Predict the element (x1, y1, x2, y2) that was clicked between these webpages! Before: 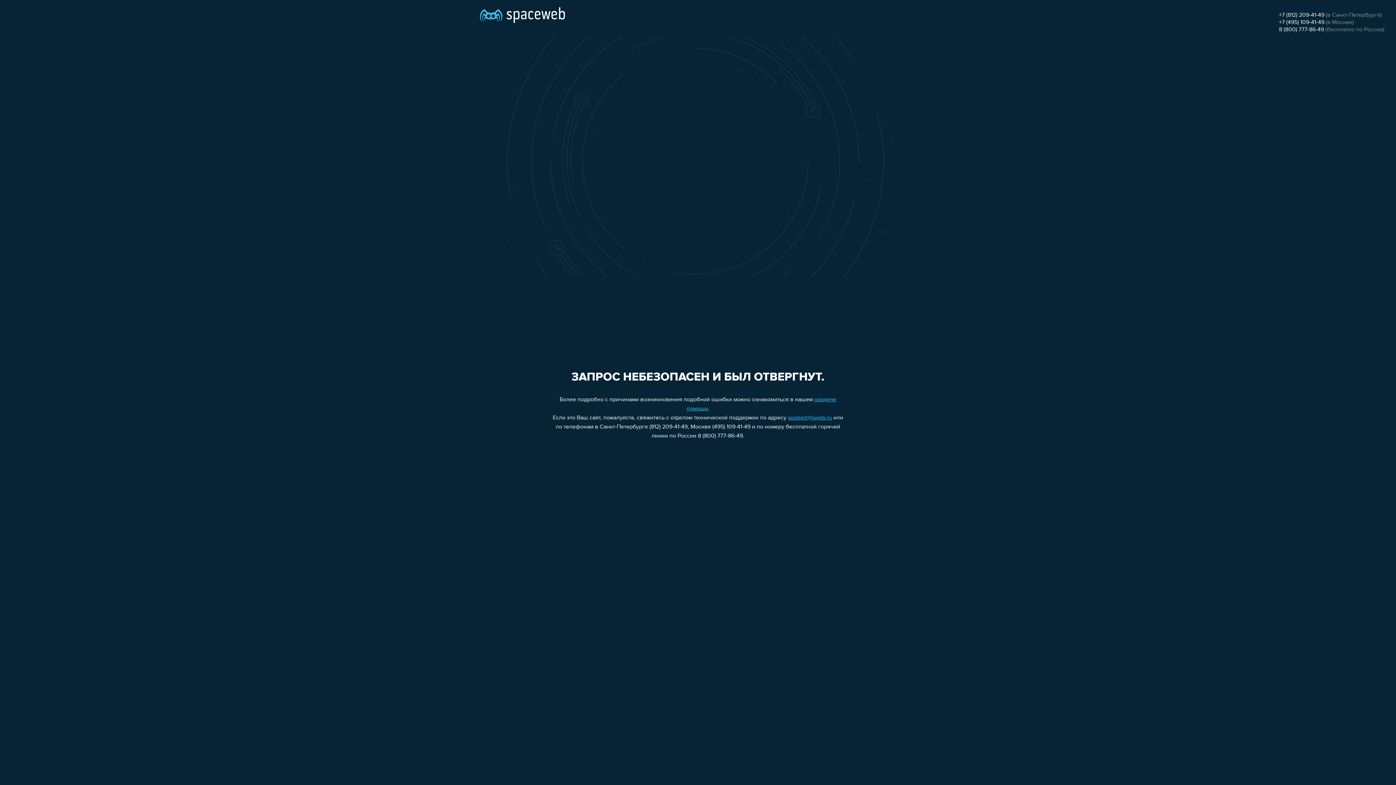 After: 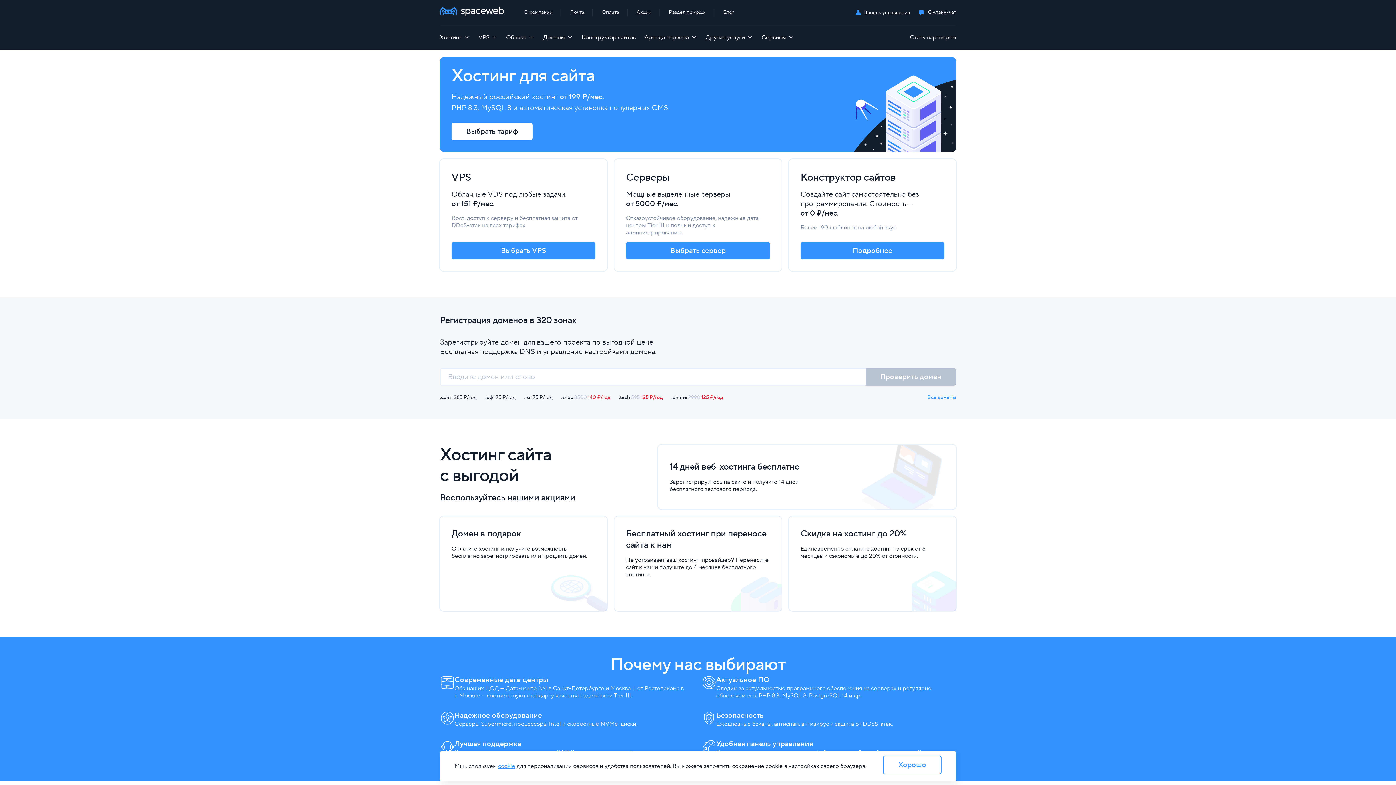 Action: bbox: (480, 0, 565, 25)